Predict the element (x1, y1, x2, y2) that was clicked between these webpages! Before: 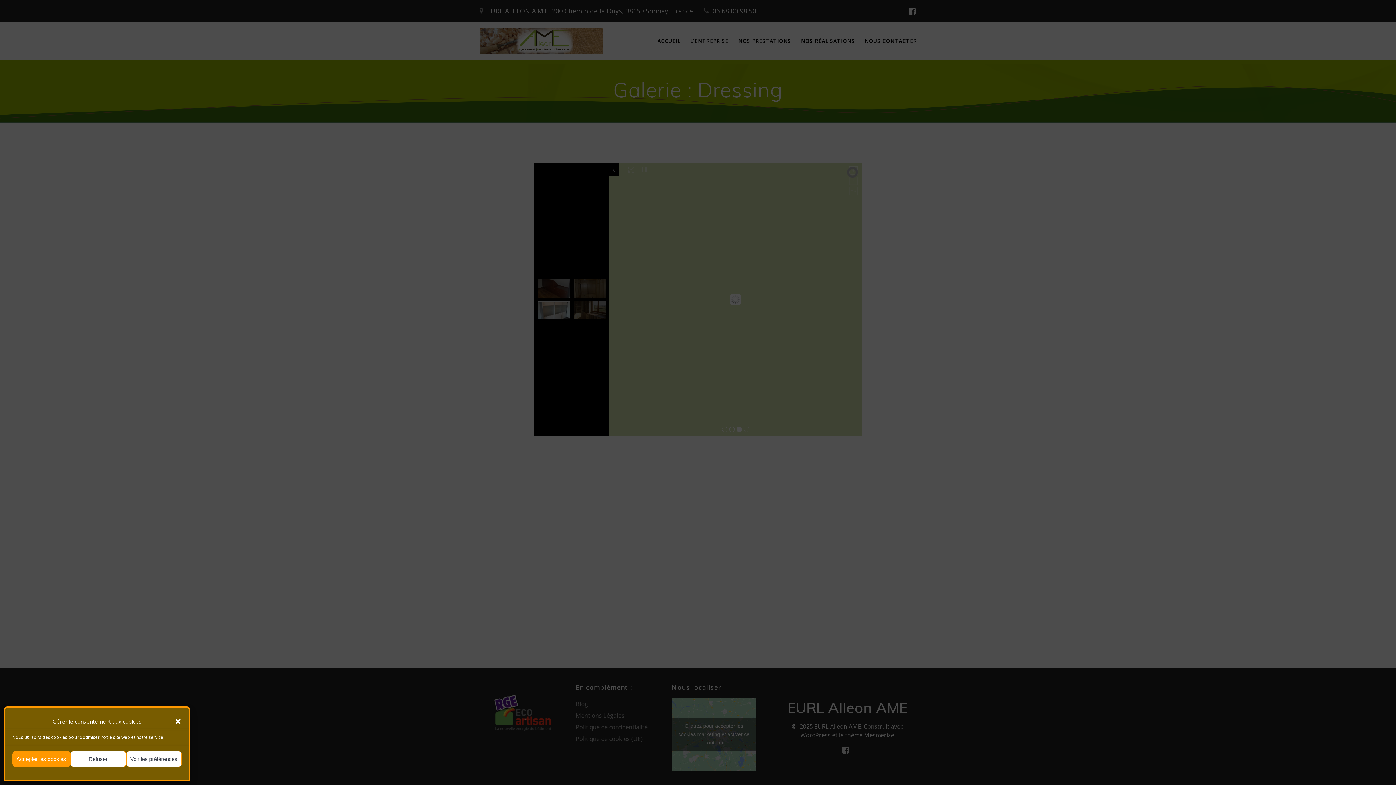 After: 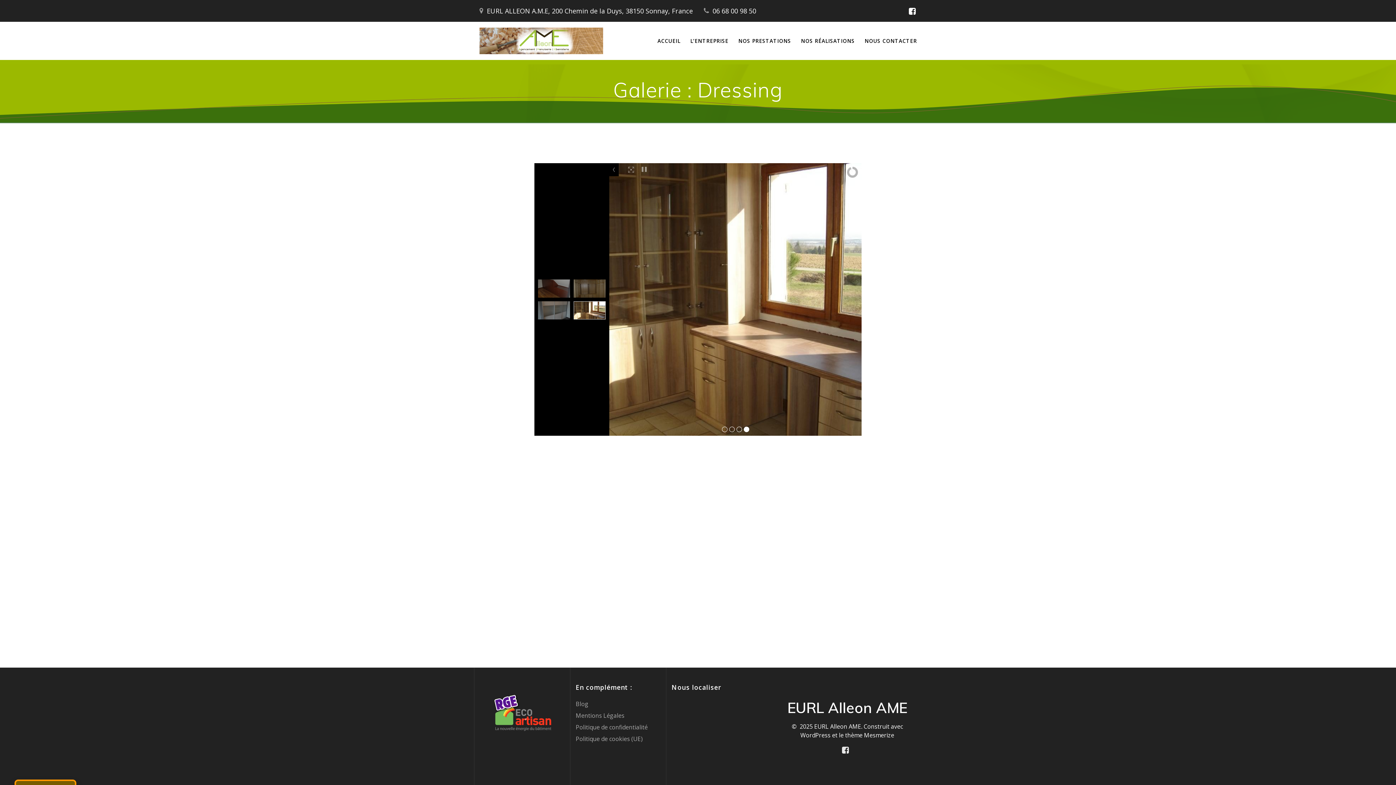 Action: label: Accepter les cookies bbox: (12, 751, 70, 767)